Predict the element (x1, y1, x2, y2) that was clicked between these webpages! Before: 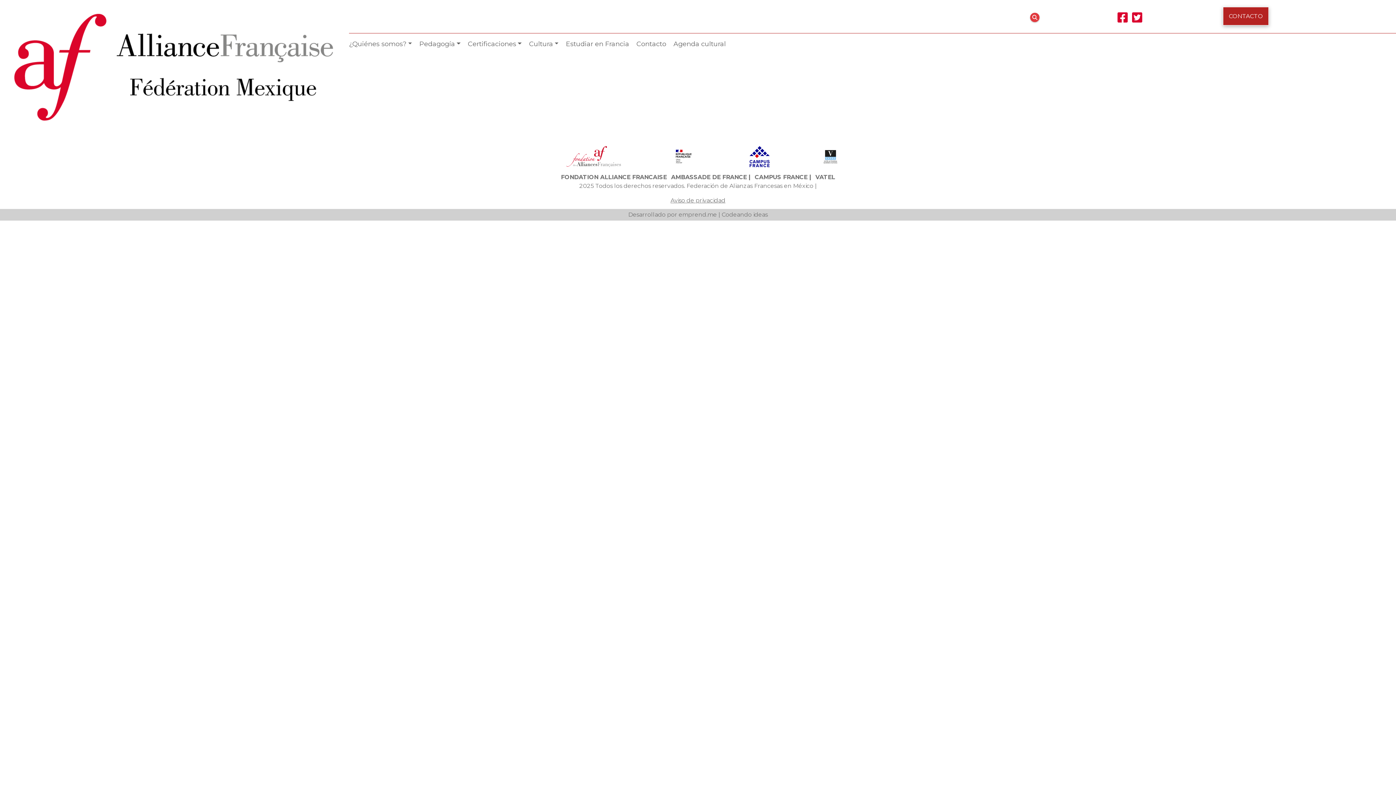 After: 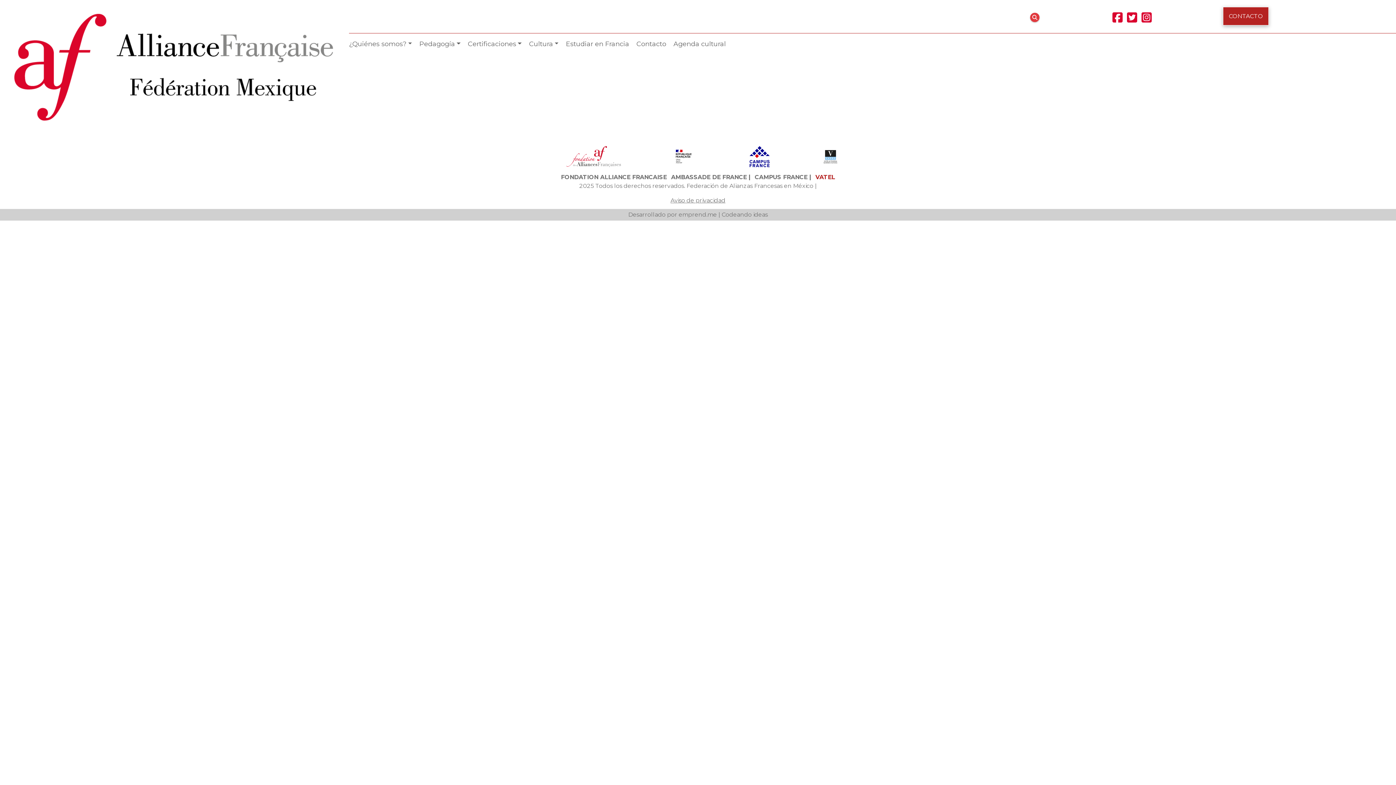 Action: label: VATEL bbox: (815, 173, 835, 180)